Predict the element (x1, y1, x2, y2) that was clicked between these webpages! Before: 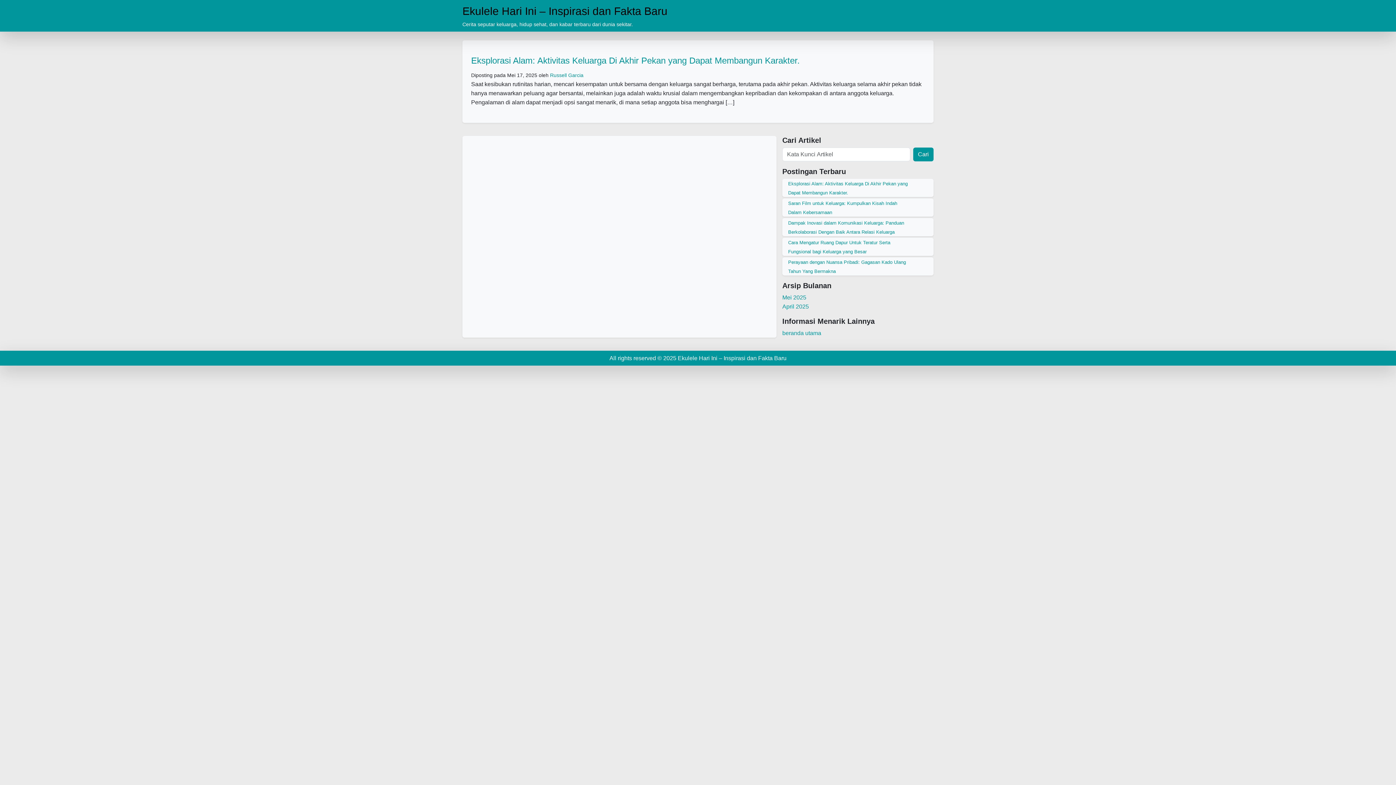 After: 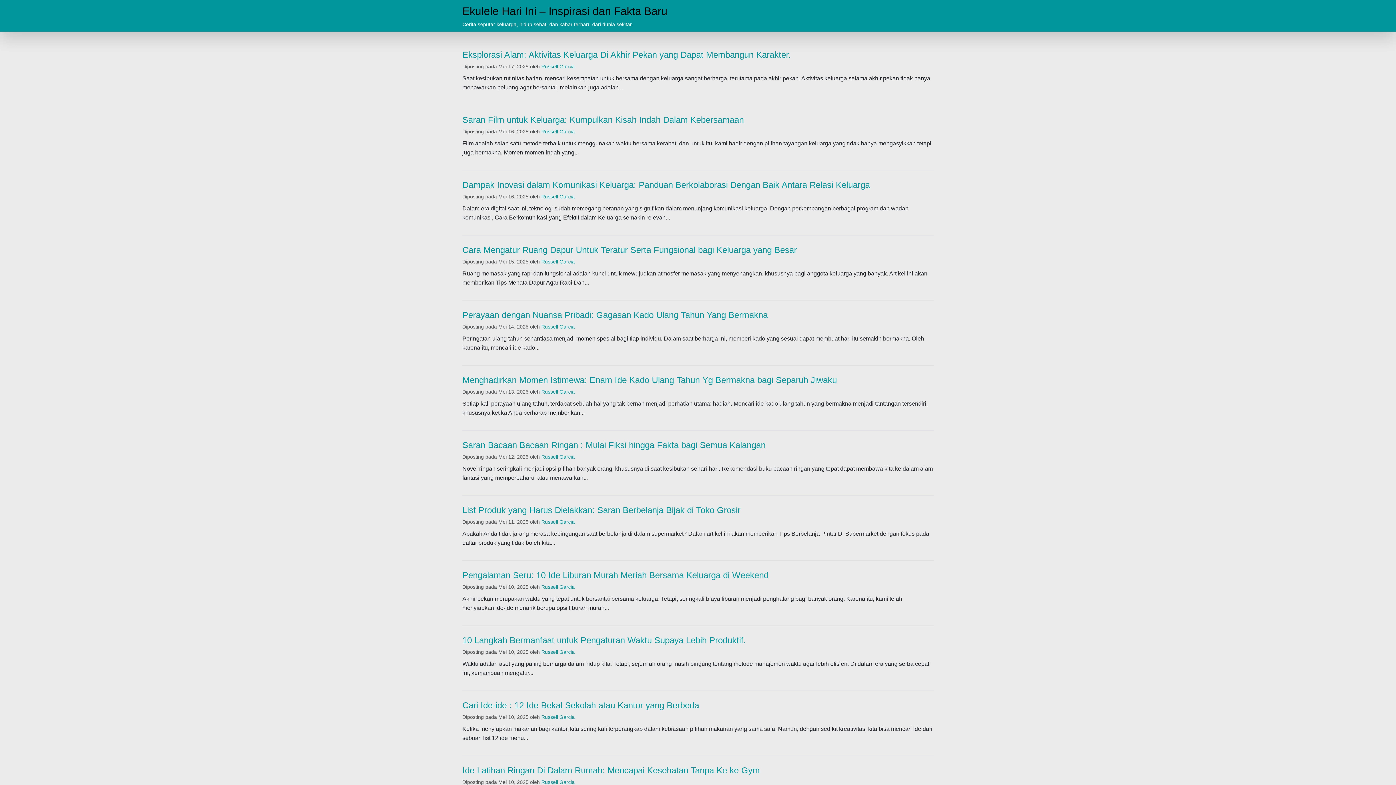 Action: label: Cari bbox: (913, 147, 933, 161)